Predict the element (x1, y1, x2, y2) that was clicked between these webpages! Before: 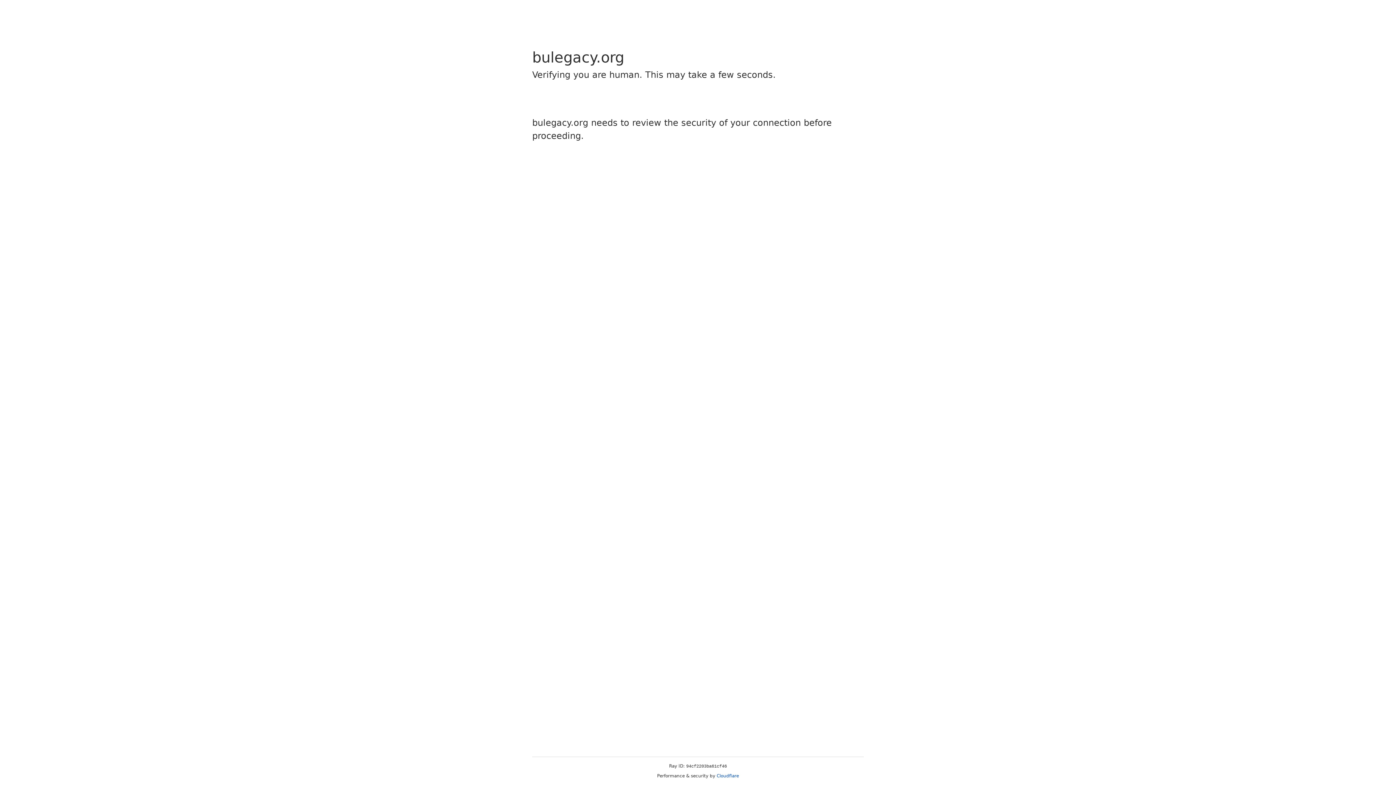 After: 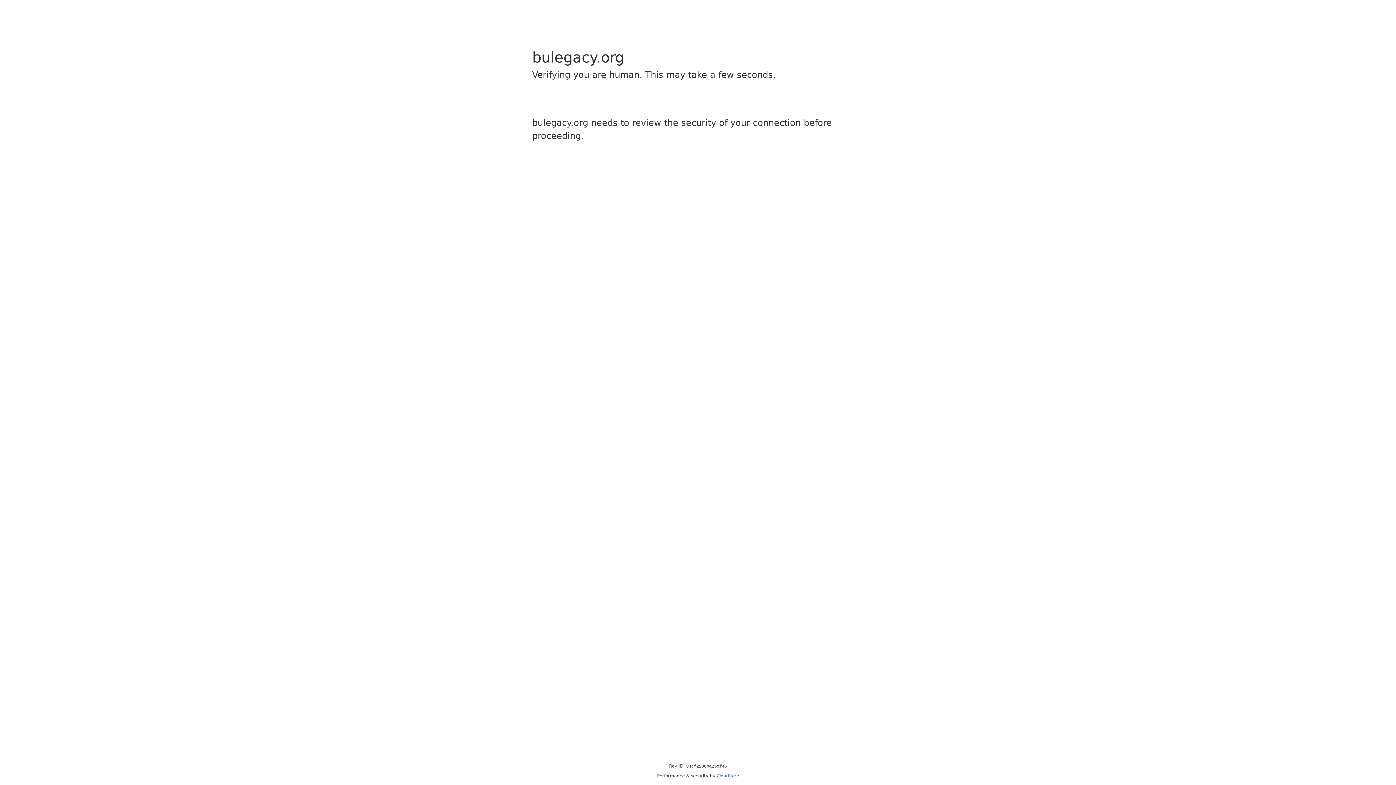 Action: bbox: (716, 773, 739, 778) label: Cloudflare